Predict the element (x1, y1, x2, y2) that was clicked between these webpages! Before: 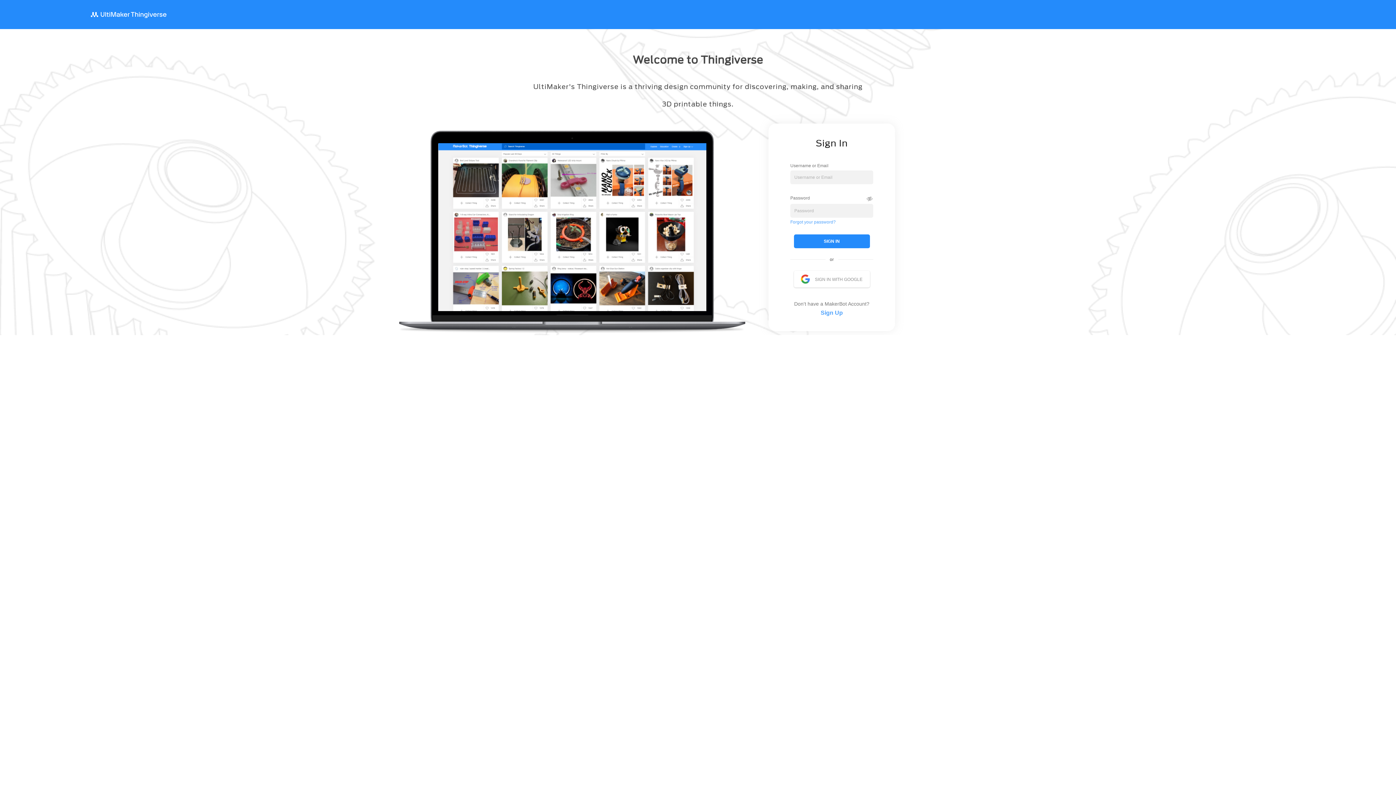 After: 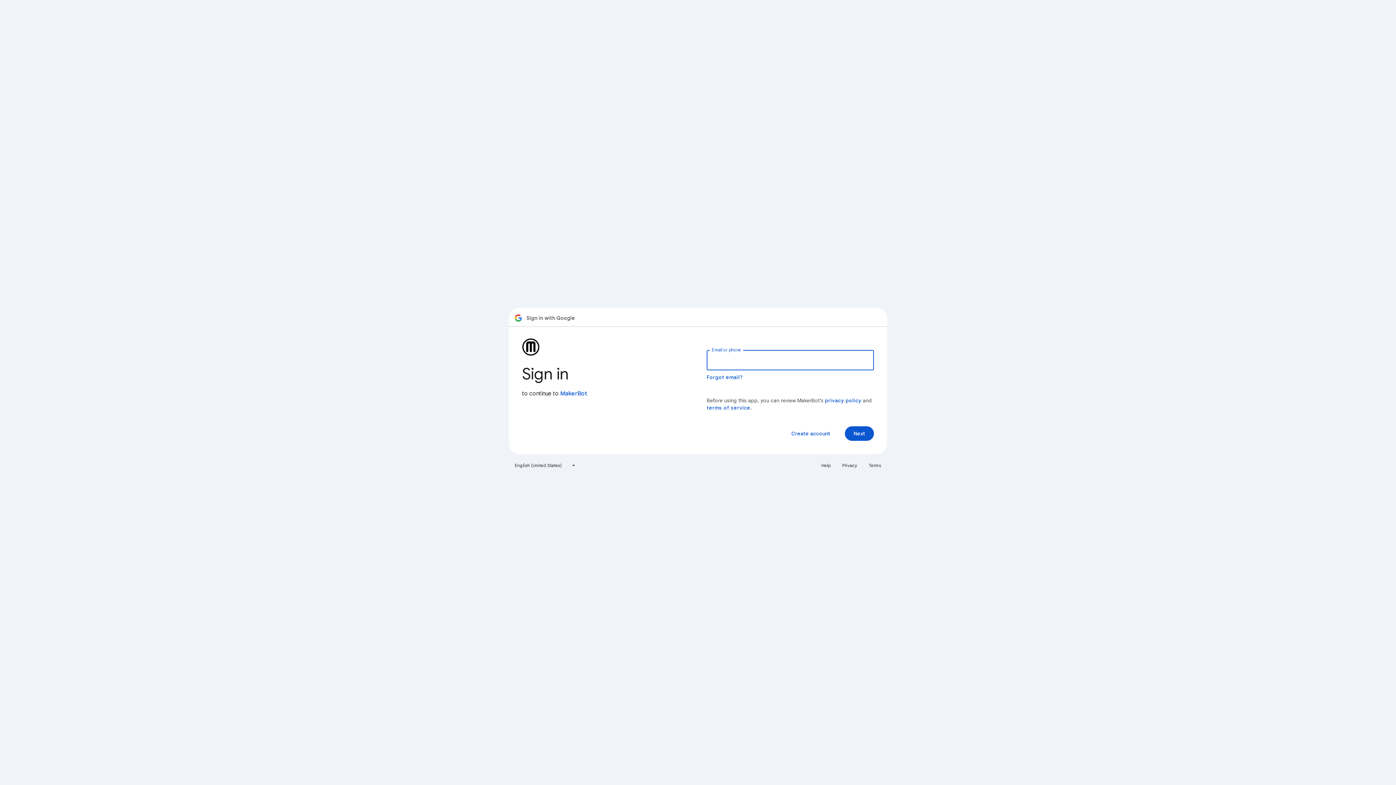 Action: label: SIGN IN WITH GOOGLE bbox: (794, 270, 870, 287)